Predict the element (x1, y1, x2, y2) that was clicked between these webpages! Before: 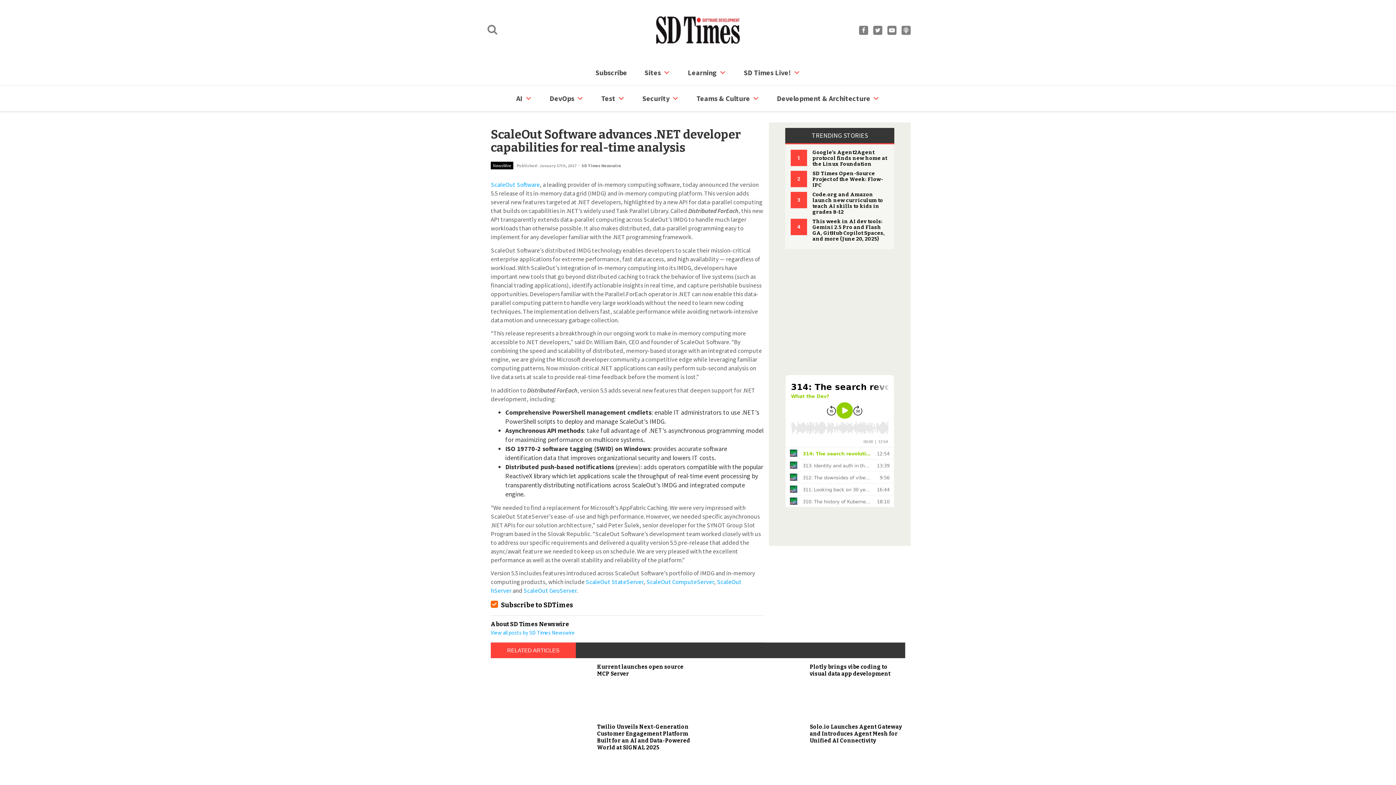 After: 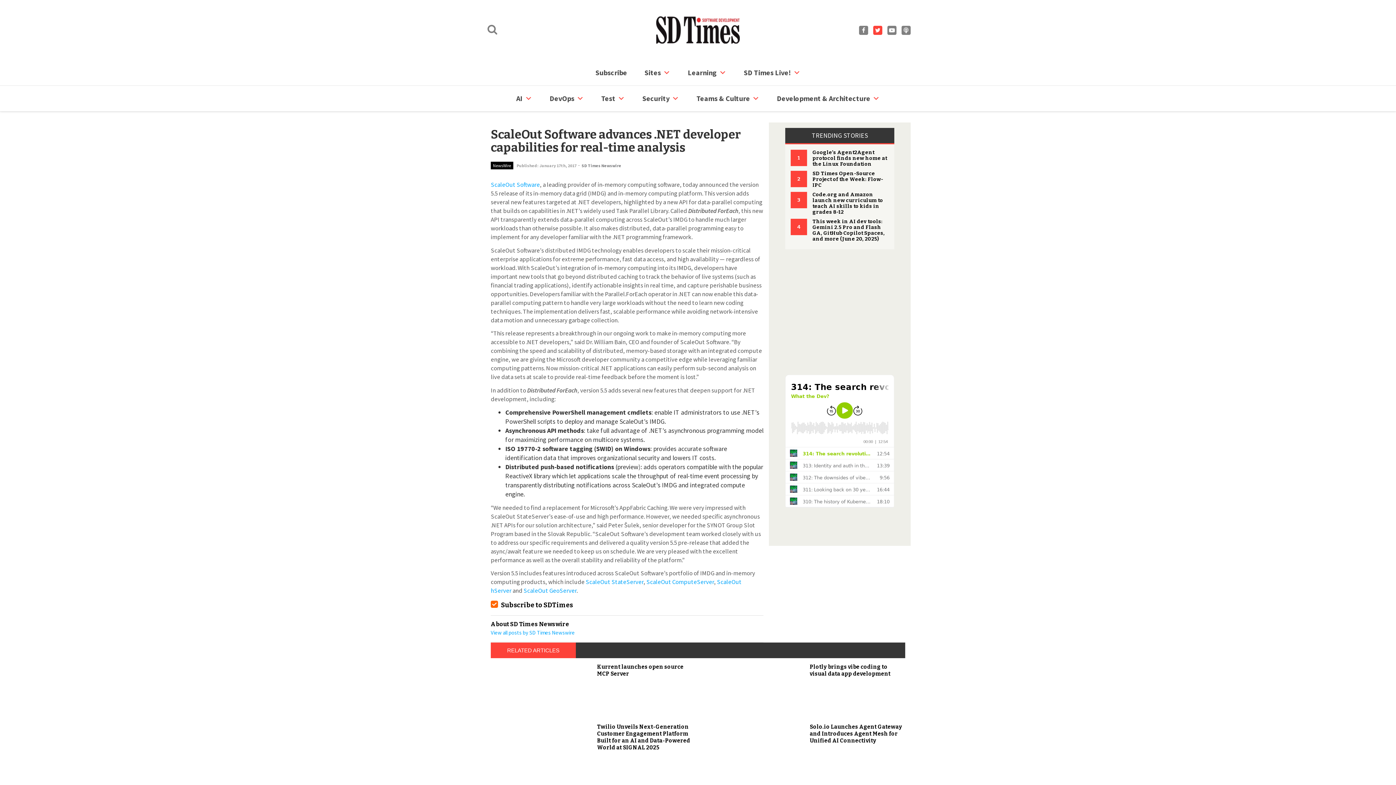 Action: bbox: (873, 25, 882, 34)